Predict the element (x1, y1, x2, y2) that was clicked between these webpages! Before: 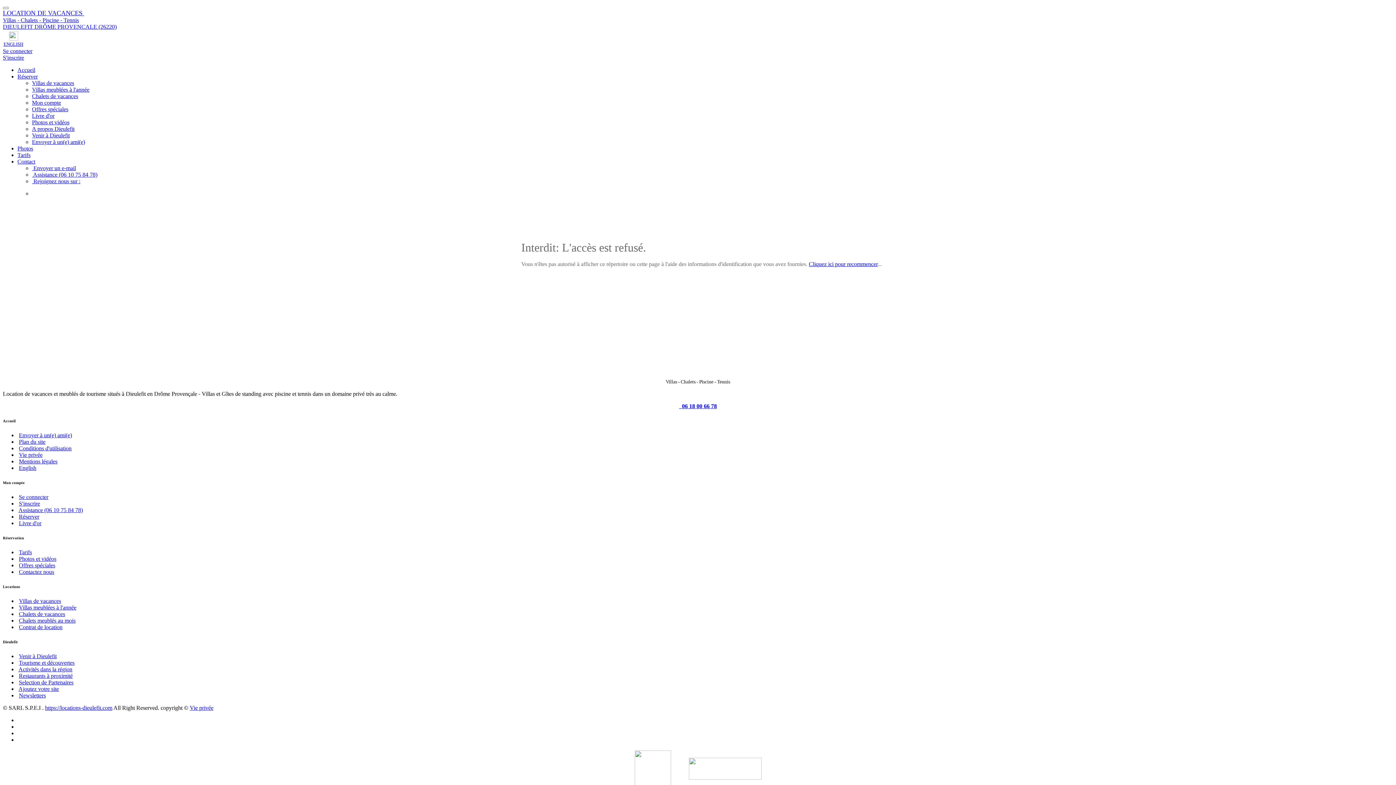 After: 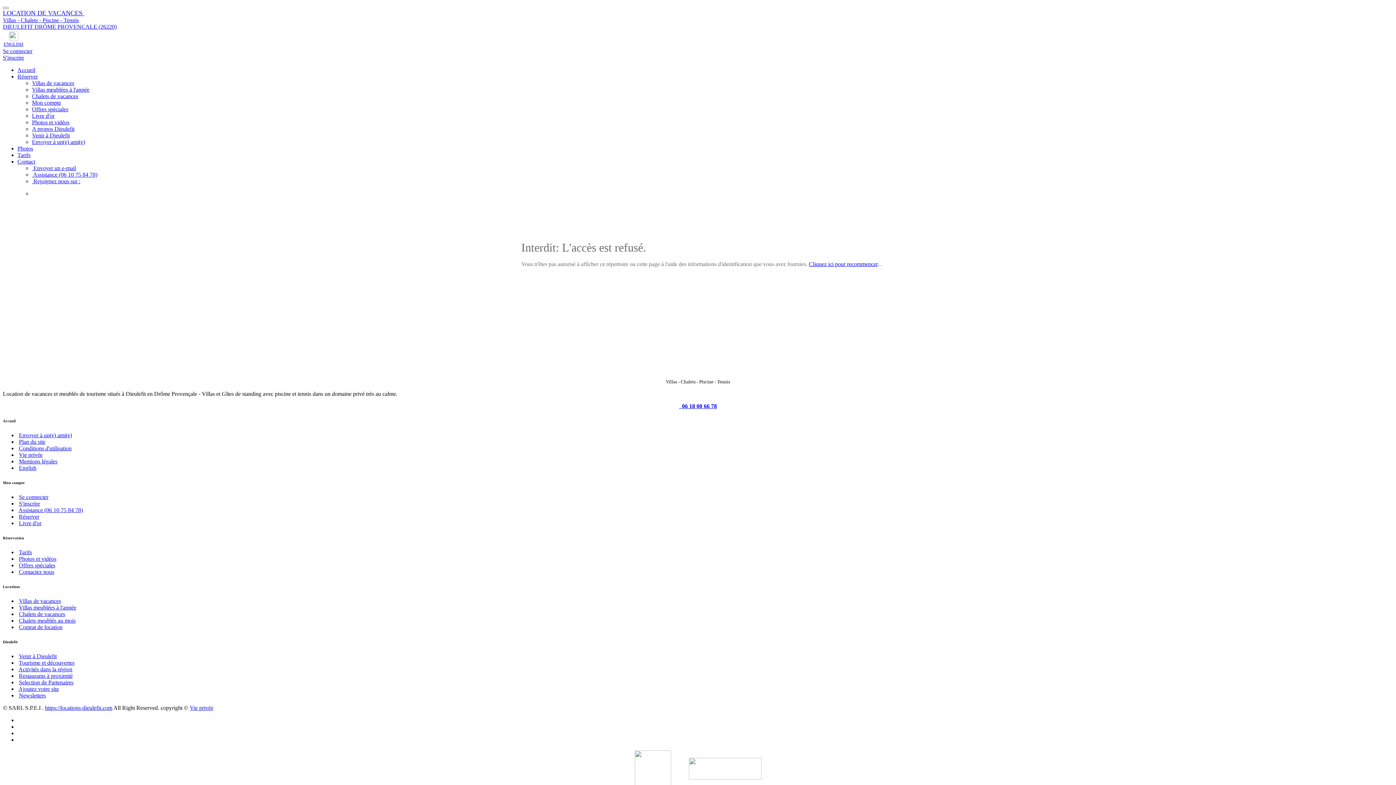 Action: bbox: (18, 494, 48, 500) label: Se connecter